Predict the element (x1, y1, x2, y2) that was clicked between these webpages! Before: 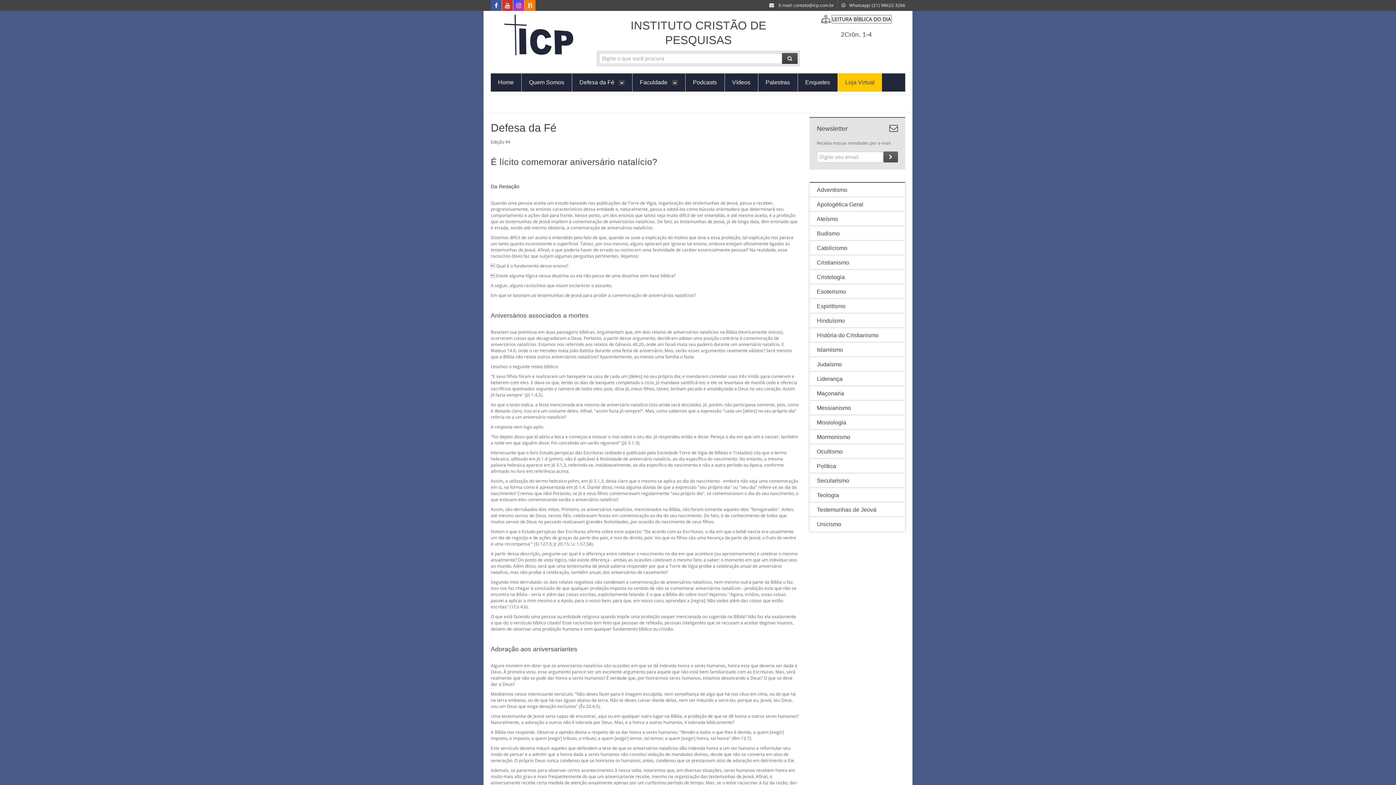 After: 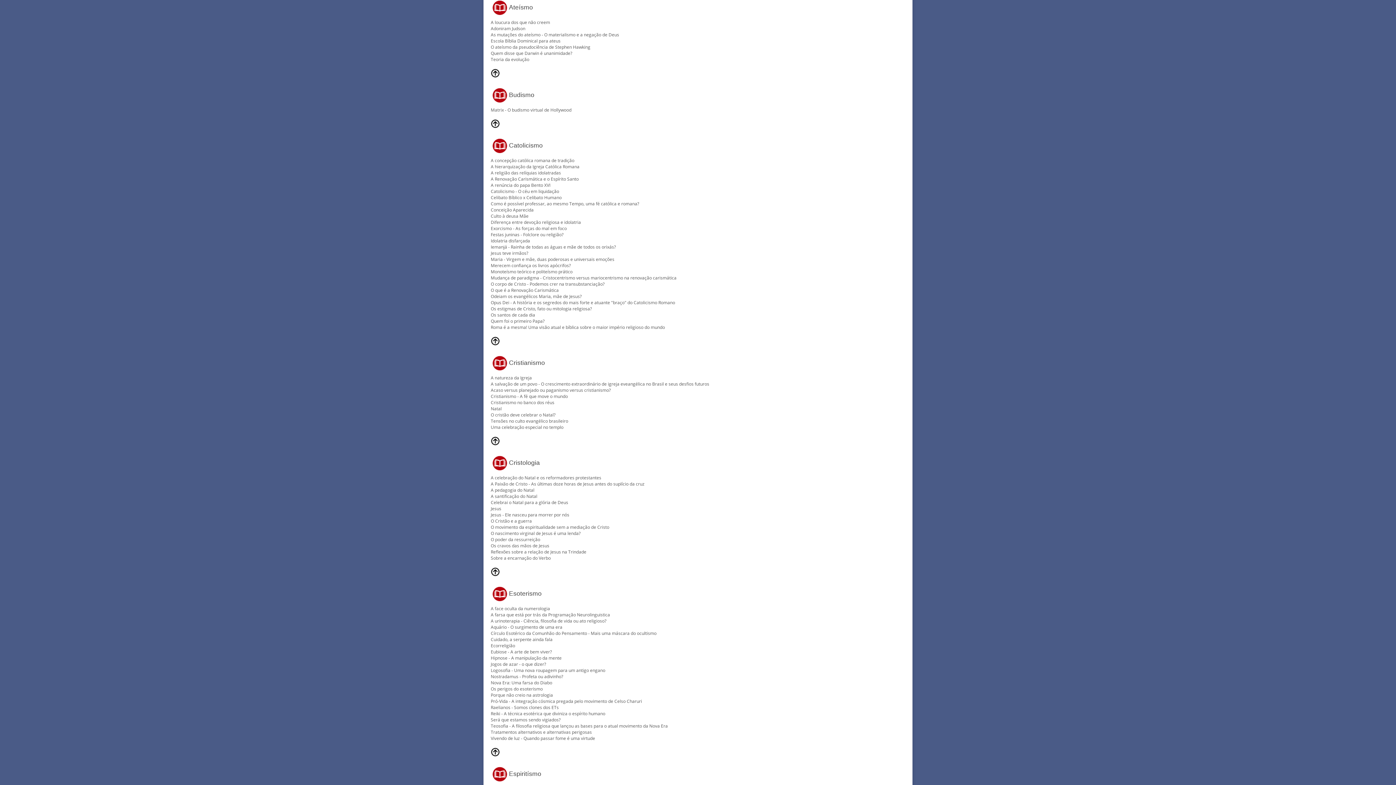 Action: label: Ateísmo bbox: (809, 212, 905, 226)